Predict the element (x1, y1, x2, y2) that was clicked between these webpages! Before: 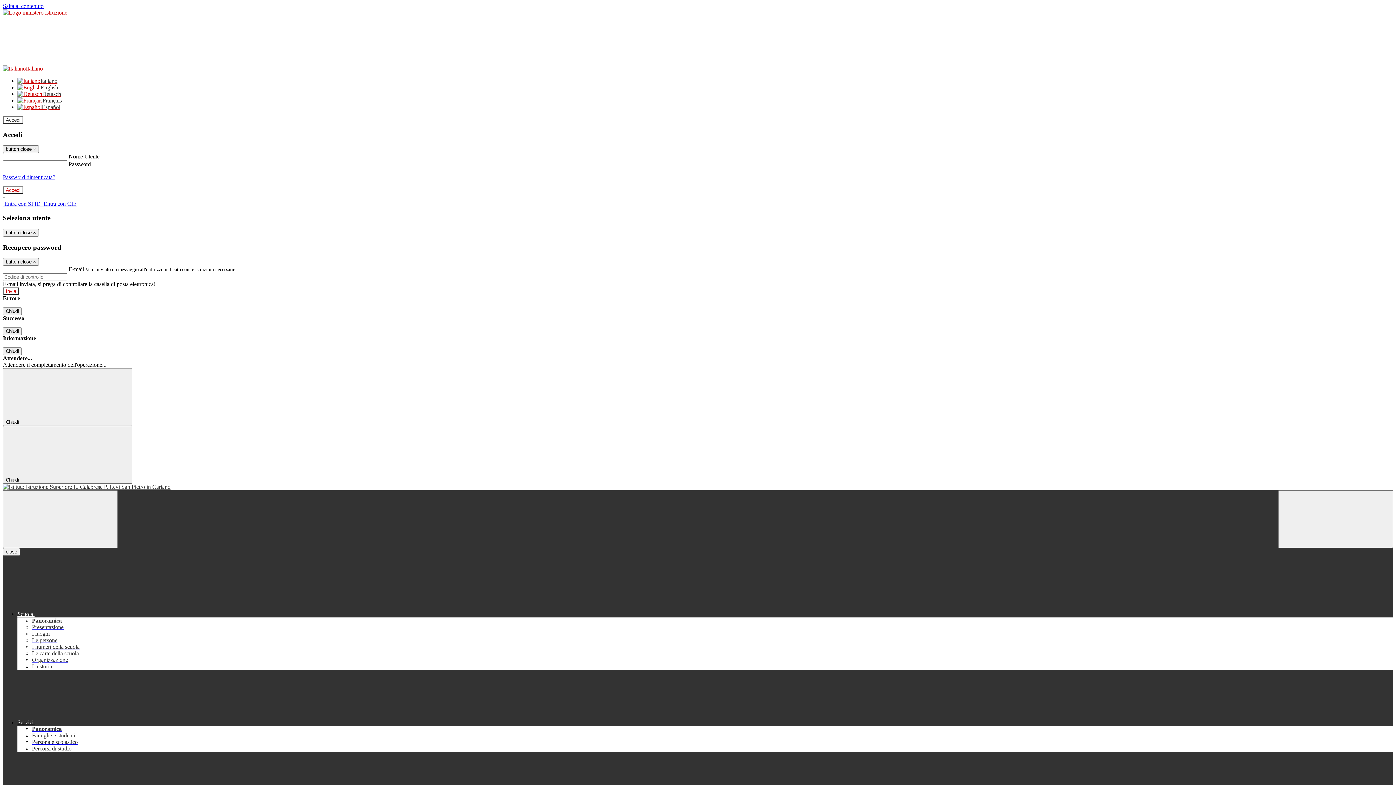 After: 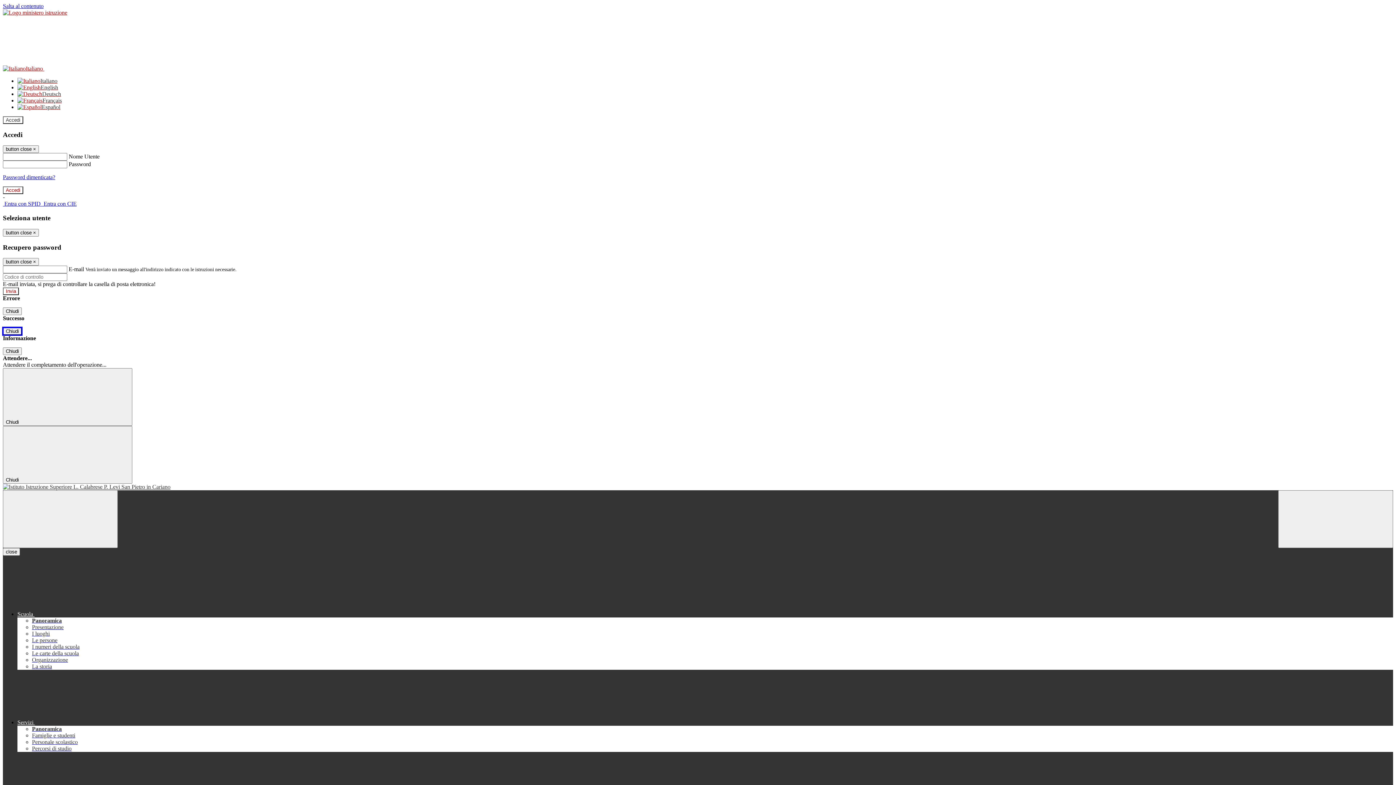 Action: label: Chiudi bbox: (2, 327, 21, 335)